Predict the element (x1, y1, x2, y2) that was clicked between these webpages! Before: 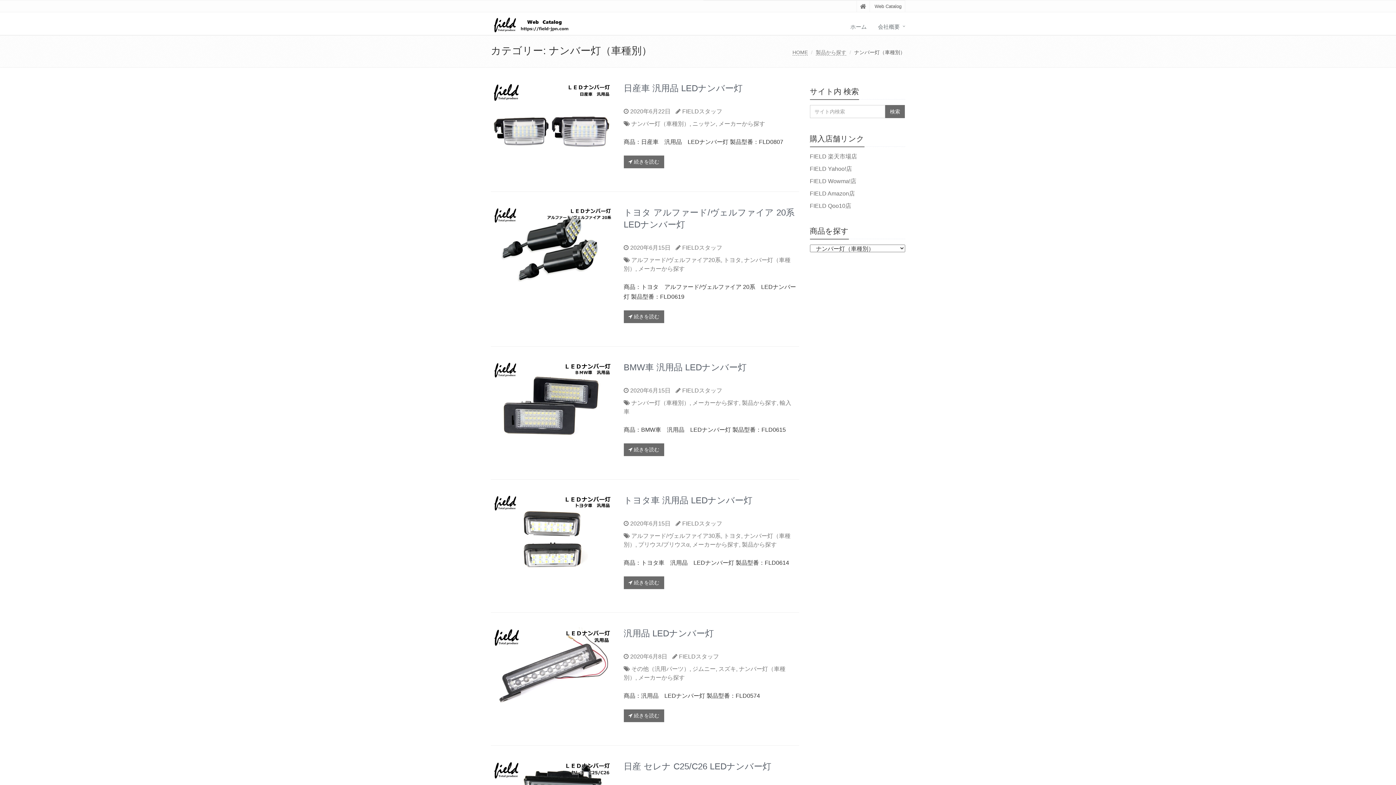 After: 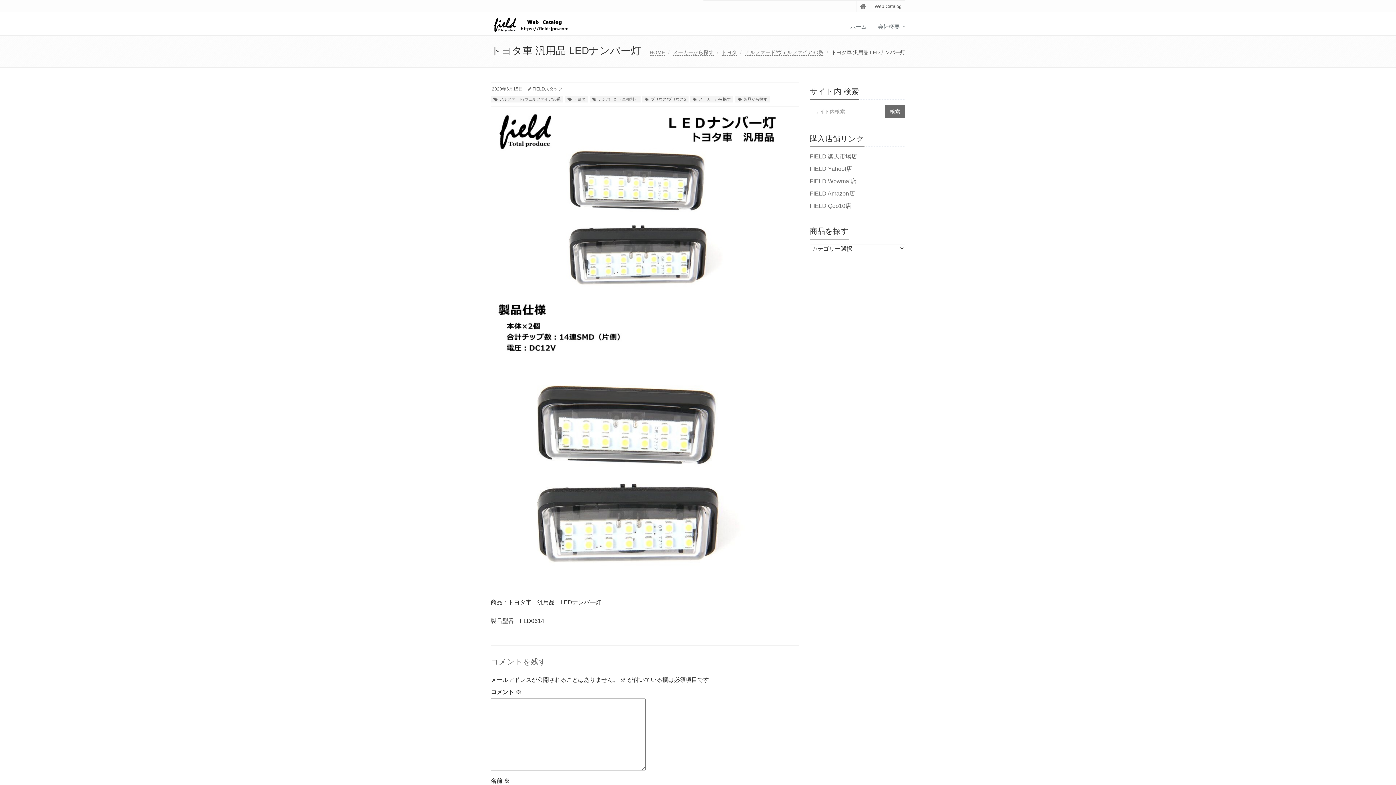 Action: bbox: (623, 495, 752, 505) label: トヨタ車 汎用品 LEDナンバー灯